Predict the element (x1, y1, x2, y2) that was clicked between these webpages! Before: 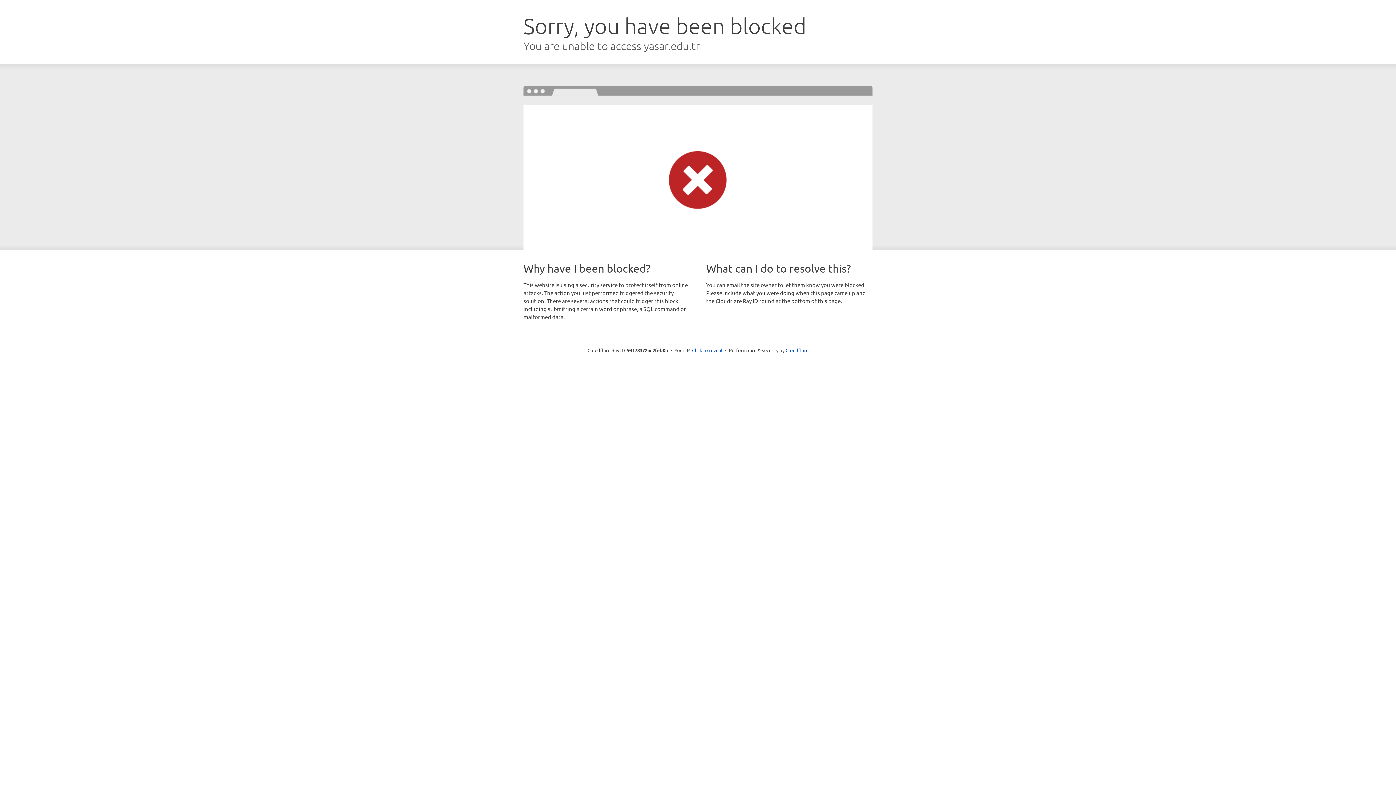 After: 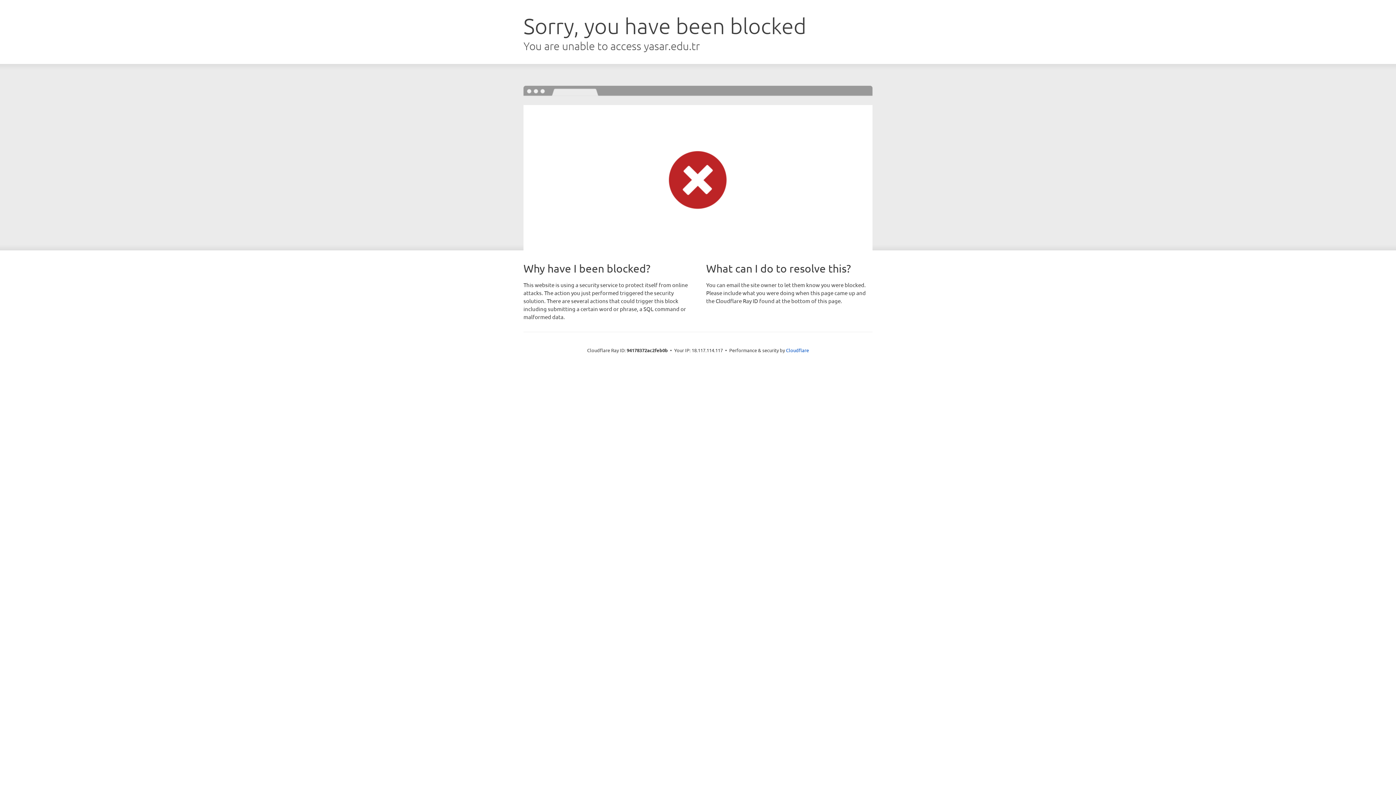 Action: label: Click to reveal bbox: (692, 346, 722, 353)